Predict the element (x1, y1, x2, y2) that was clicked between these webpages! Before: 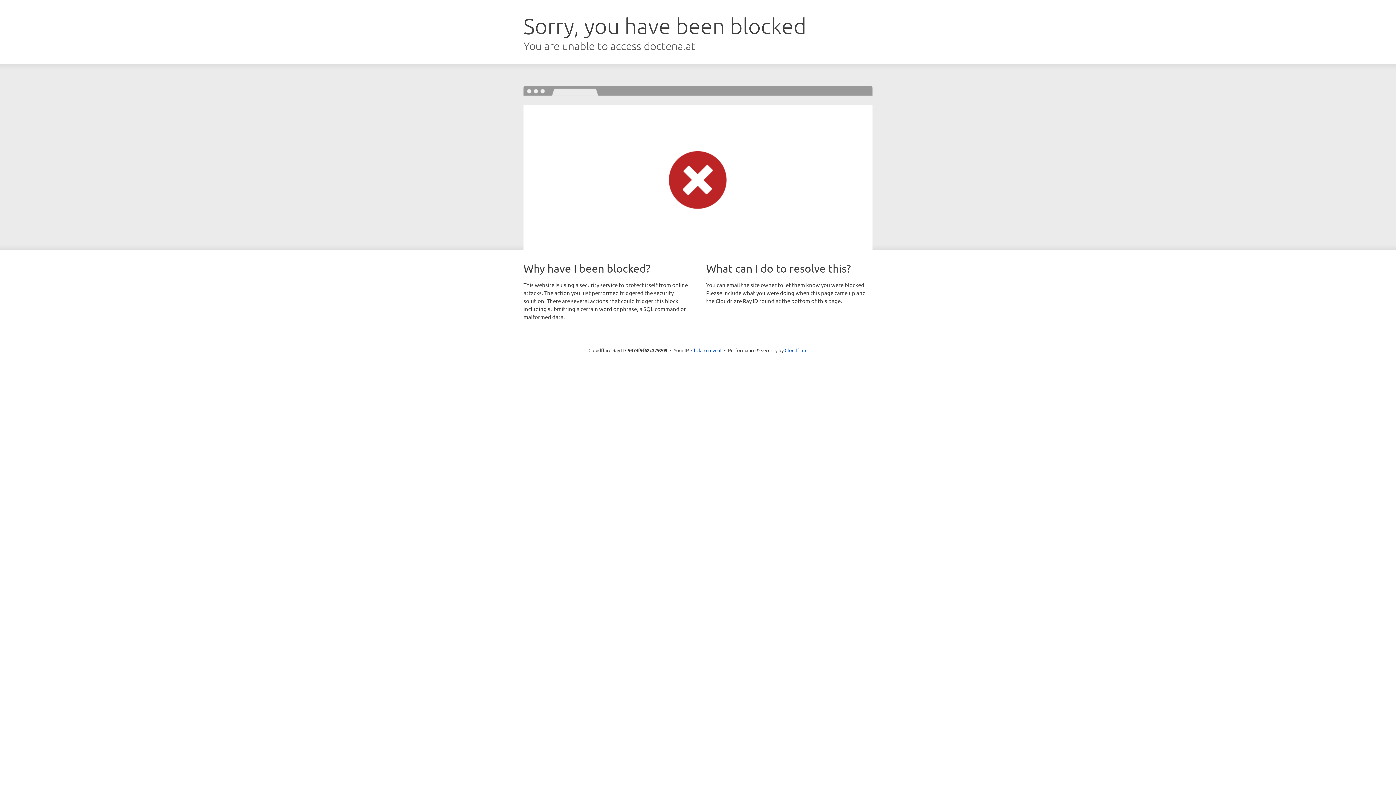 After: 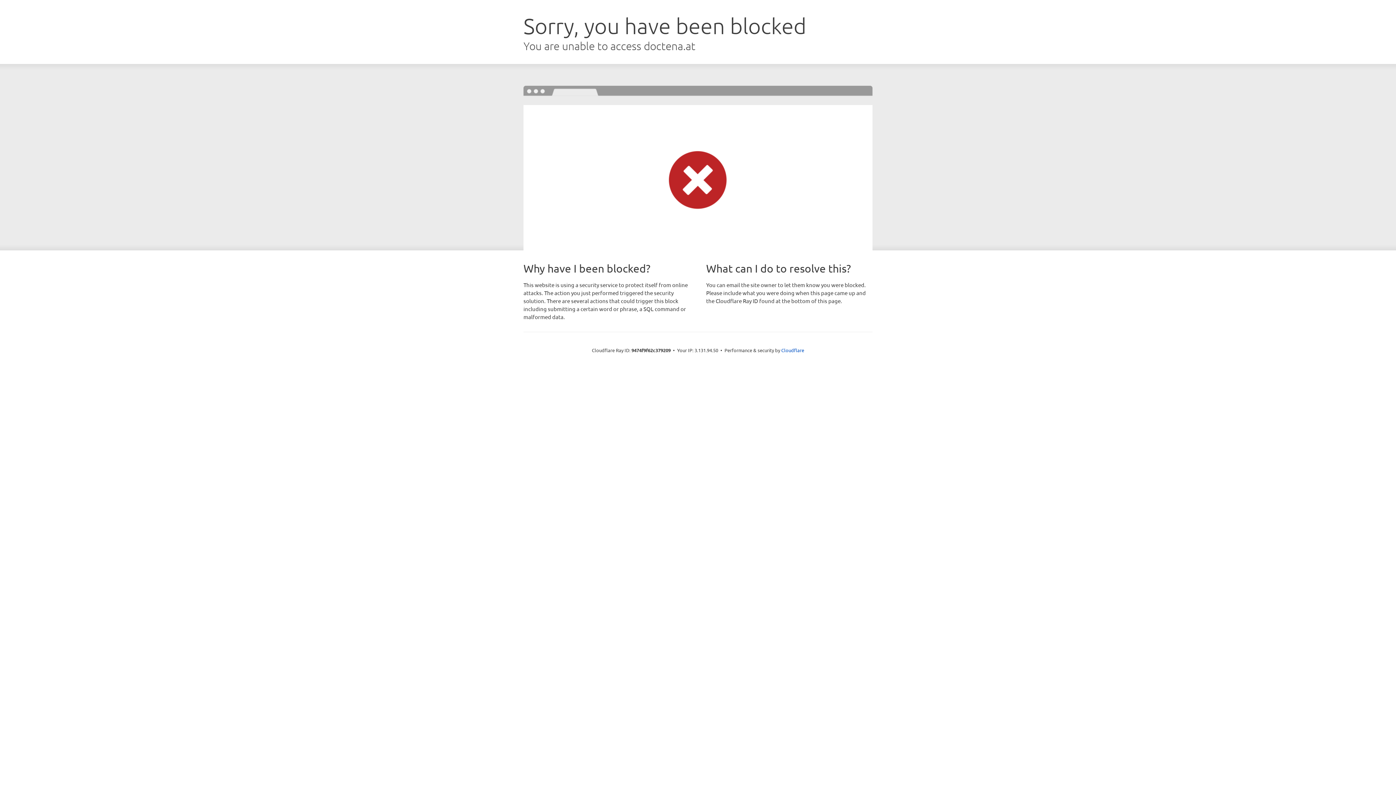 Action: bbox: (691, 346, 721, 353) label: Click to reveal